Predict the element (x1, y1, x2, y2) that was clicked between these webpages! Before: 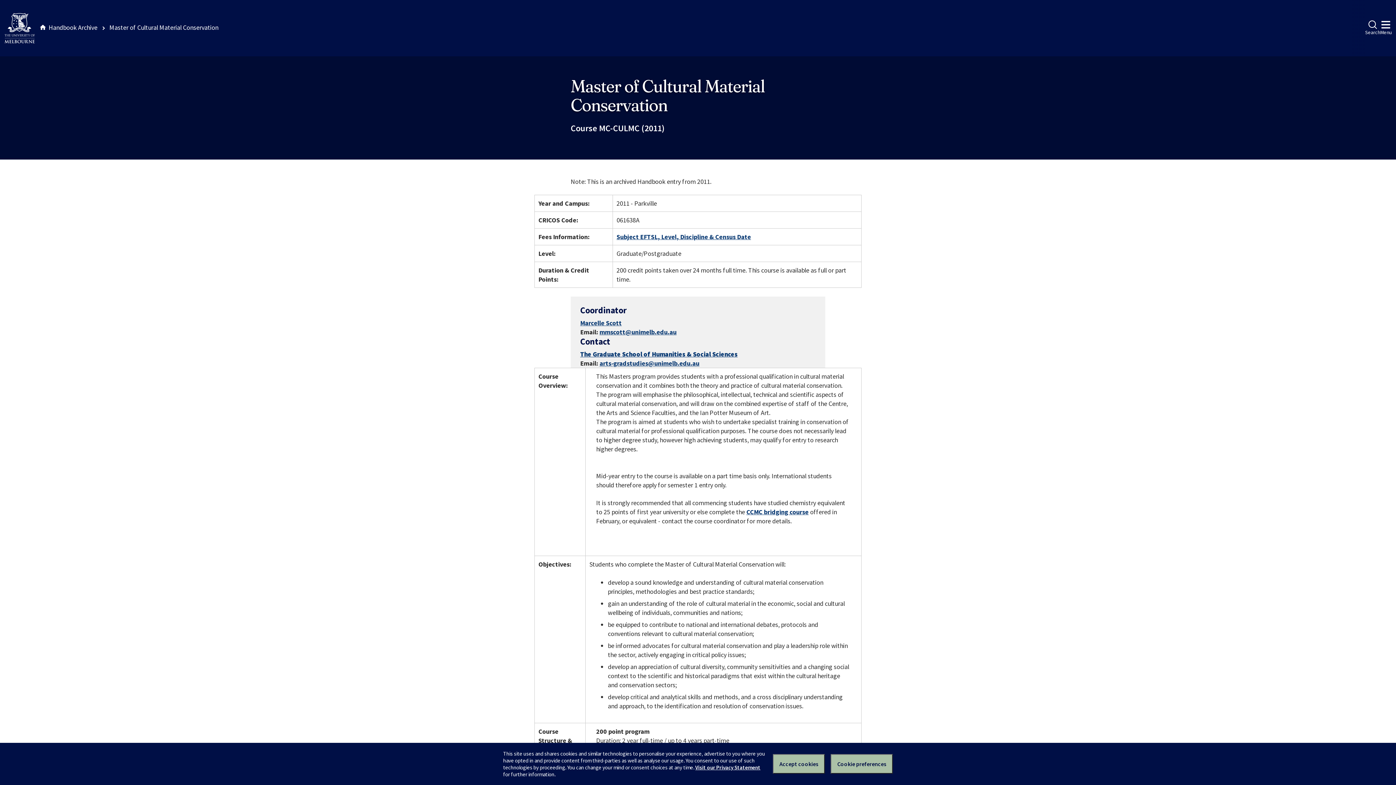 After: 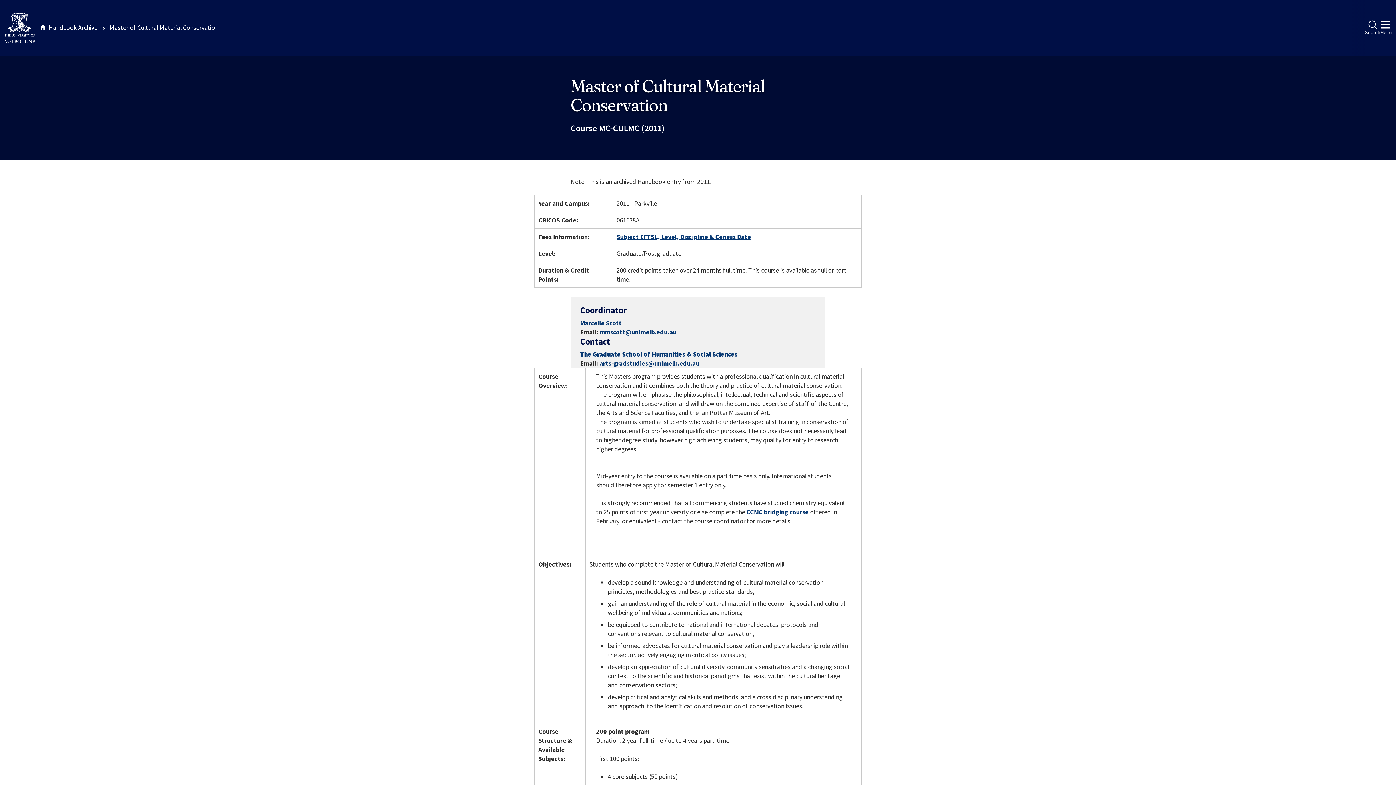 Action: label: Accept cookies bbox: (773, 754, 825, 774)